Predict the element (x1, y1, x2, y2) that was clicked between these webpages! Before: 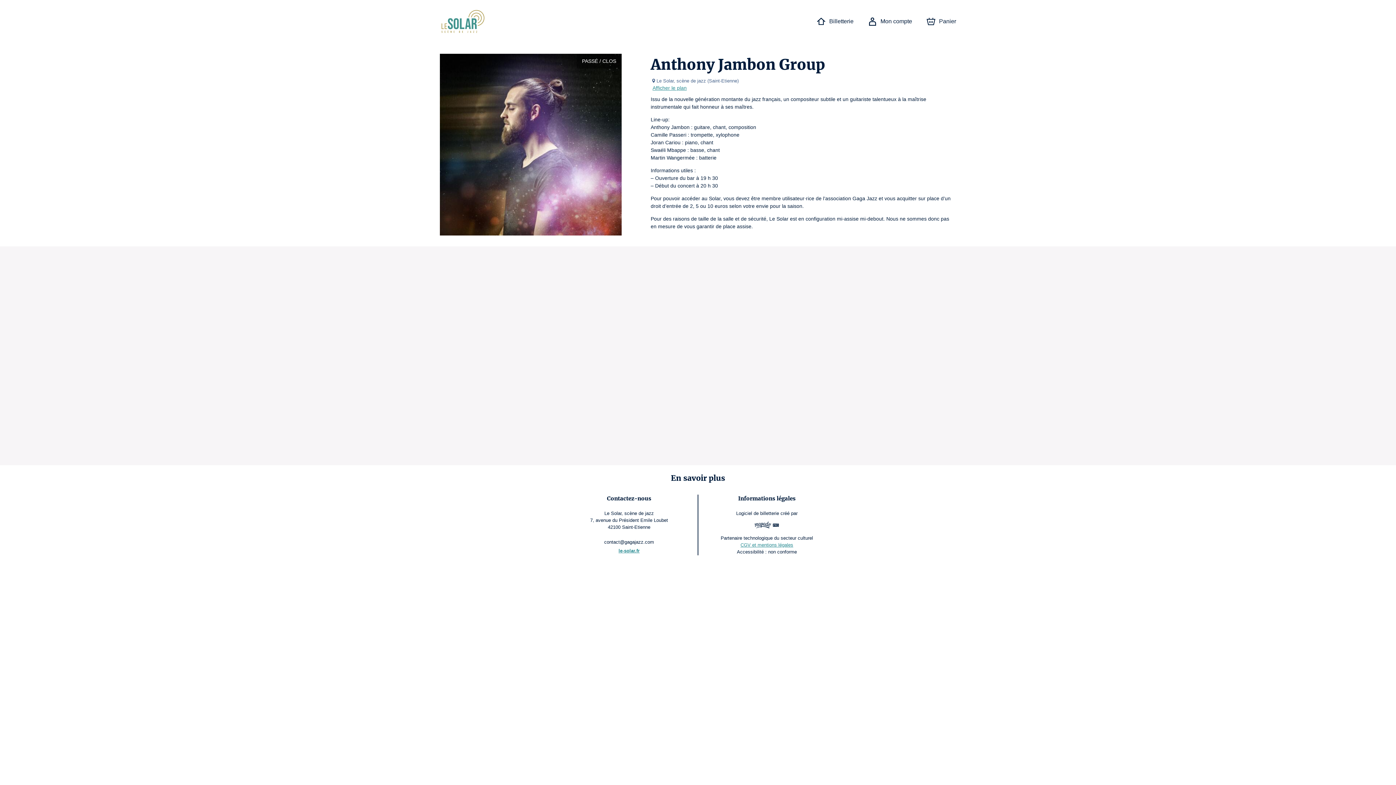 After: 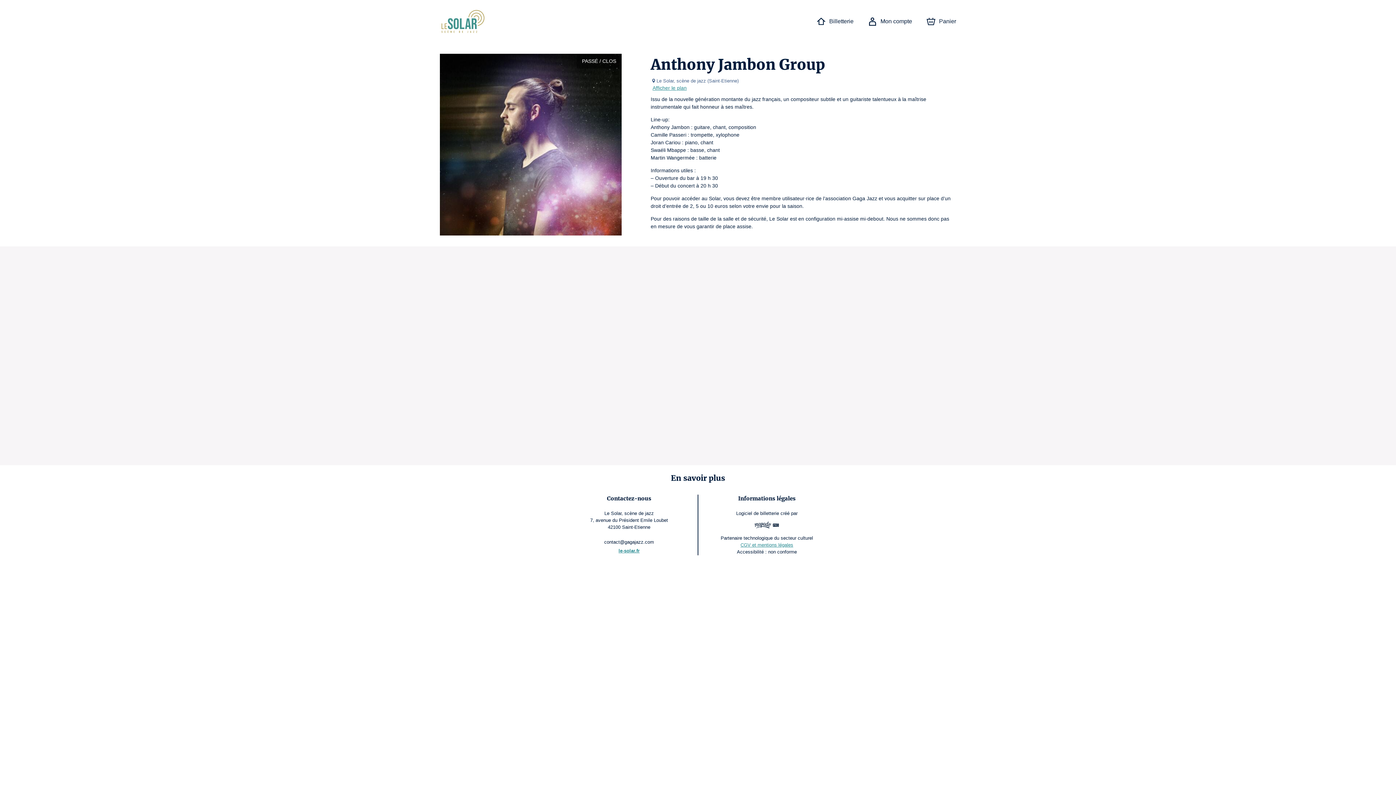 Action: bbox: (720, 519, 813, 532)